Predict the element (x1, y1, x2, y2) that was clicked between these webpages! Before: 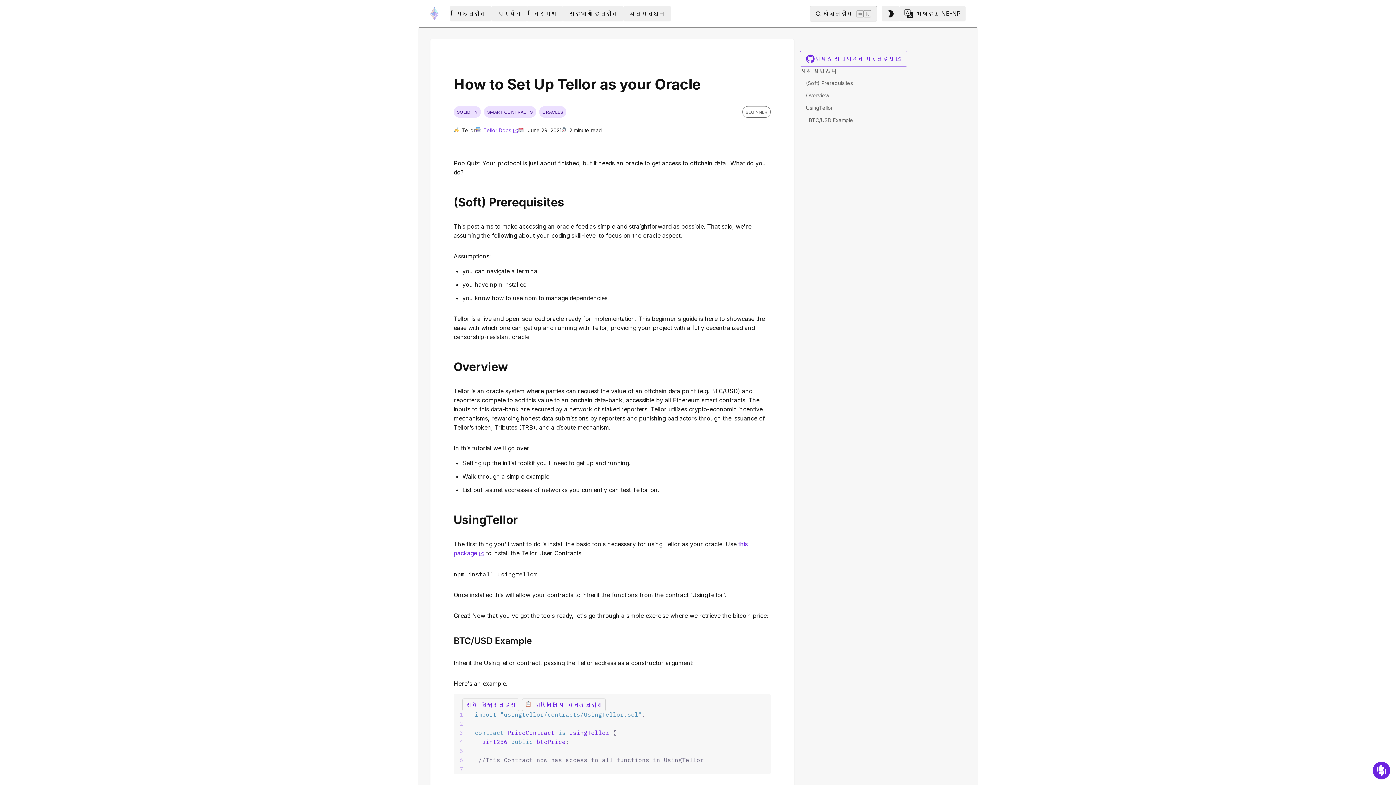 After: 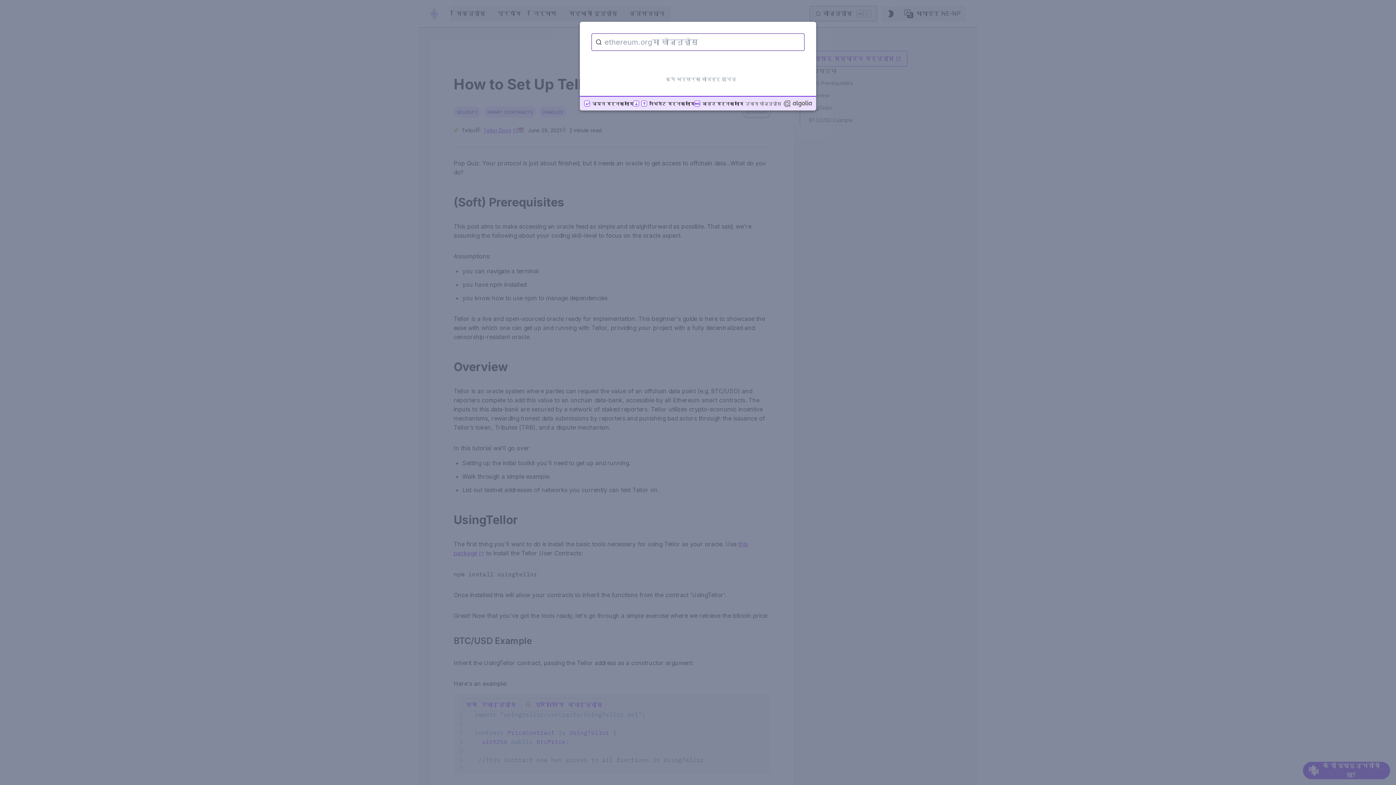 Action: label: खोज बटन टगल गर्नुहोस् bbox: (809, 5, 877, 21)